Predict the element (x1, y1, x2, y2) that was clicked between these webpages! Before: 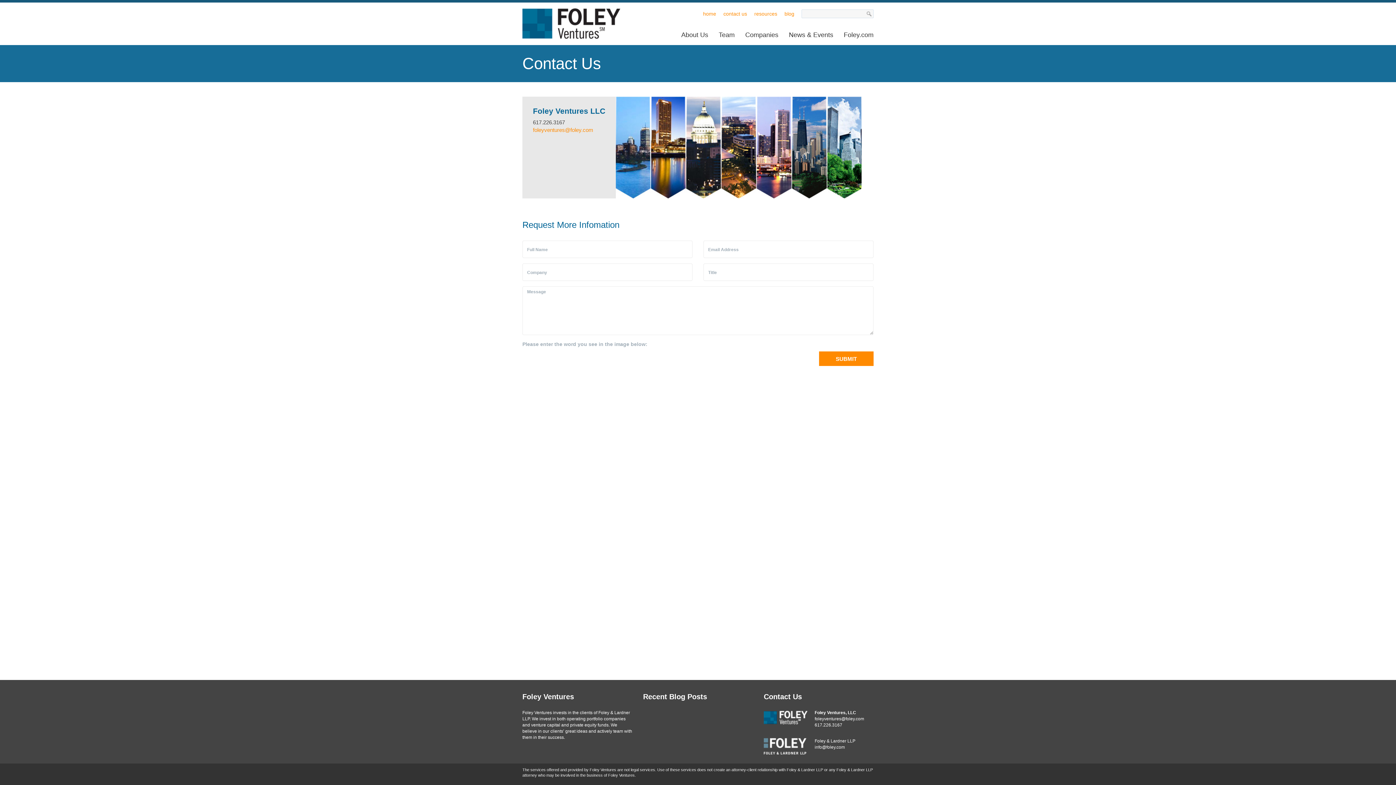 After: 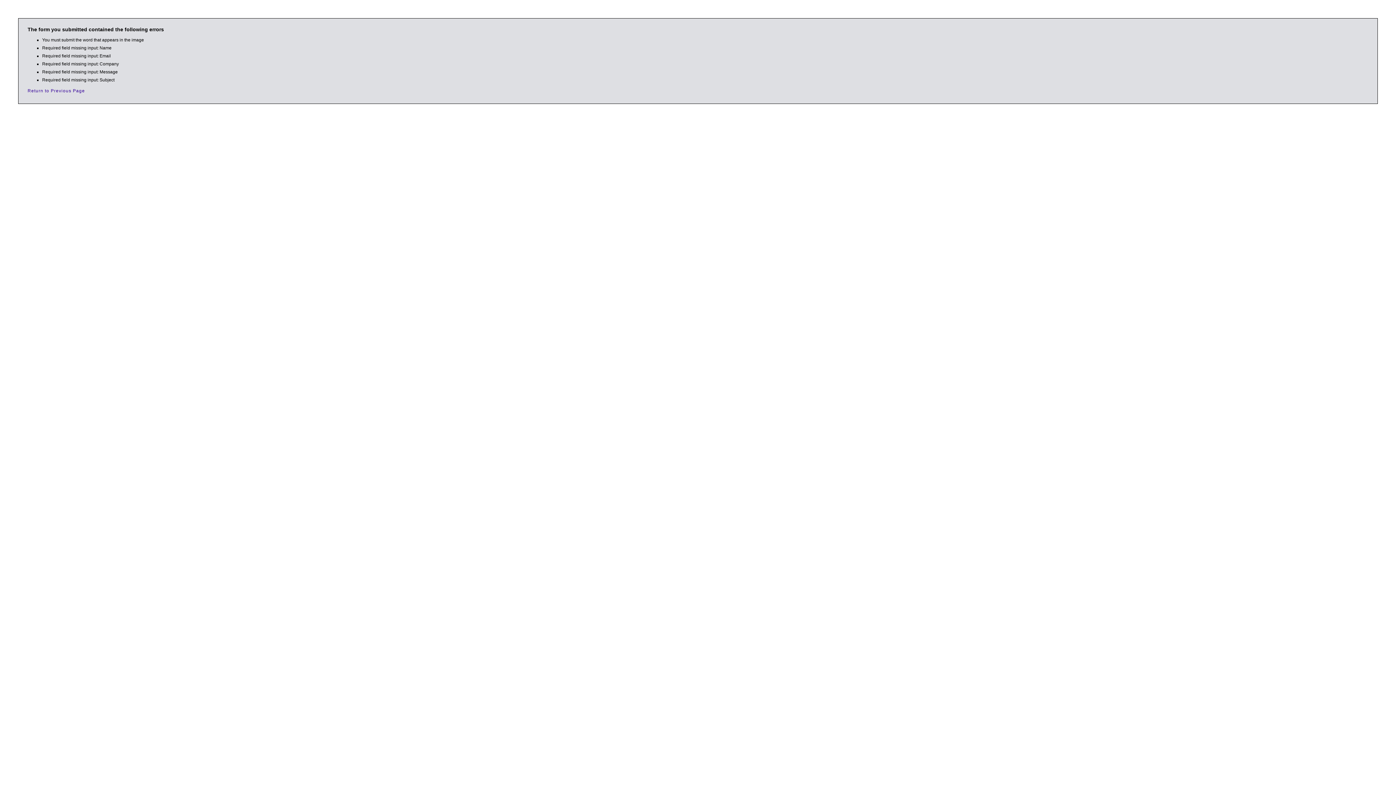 Action: bbox: (819, 351, 873, 366) label: SUBMIT